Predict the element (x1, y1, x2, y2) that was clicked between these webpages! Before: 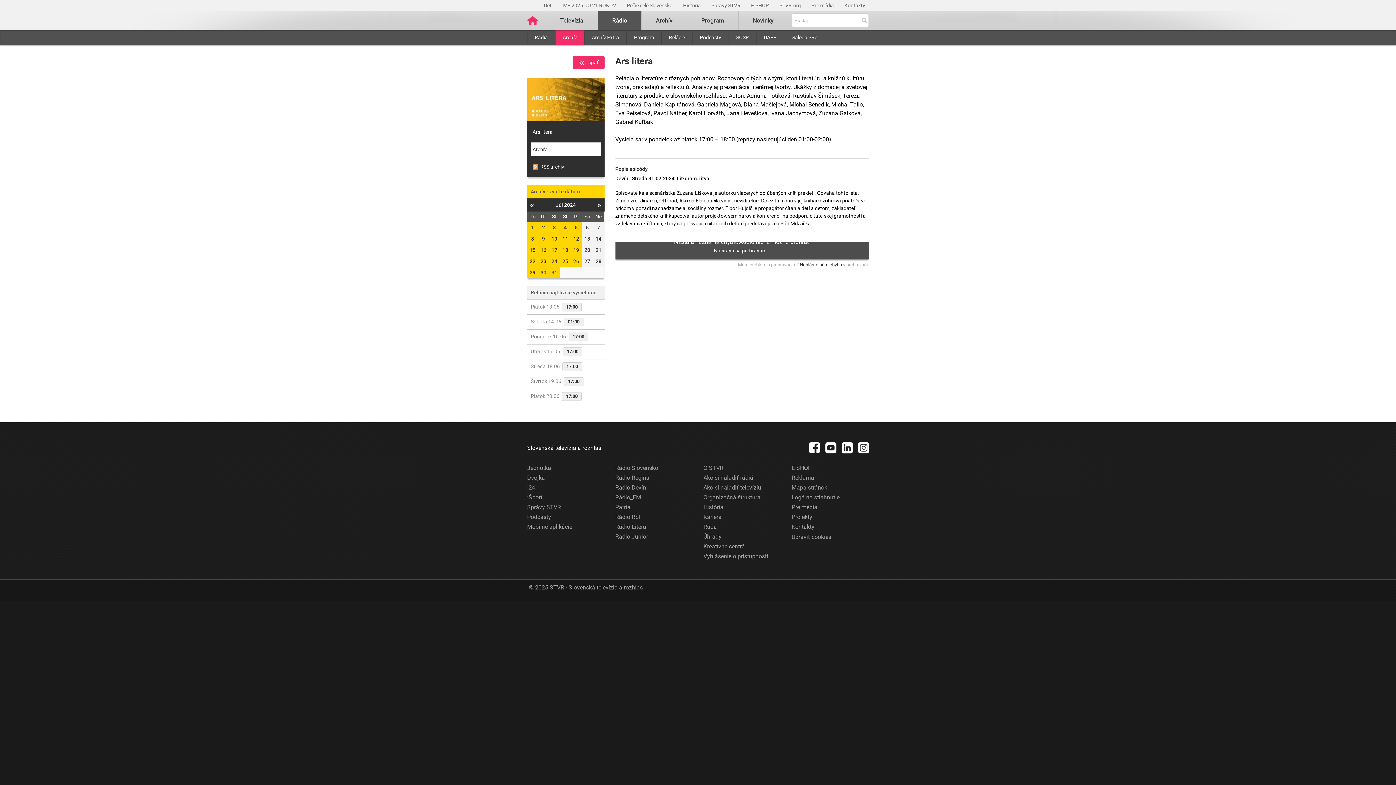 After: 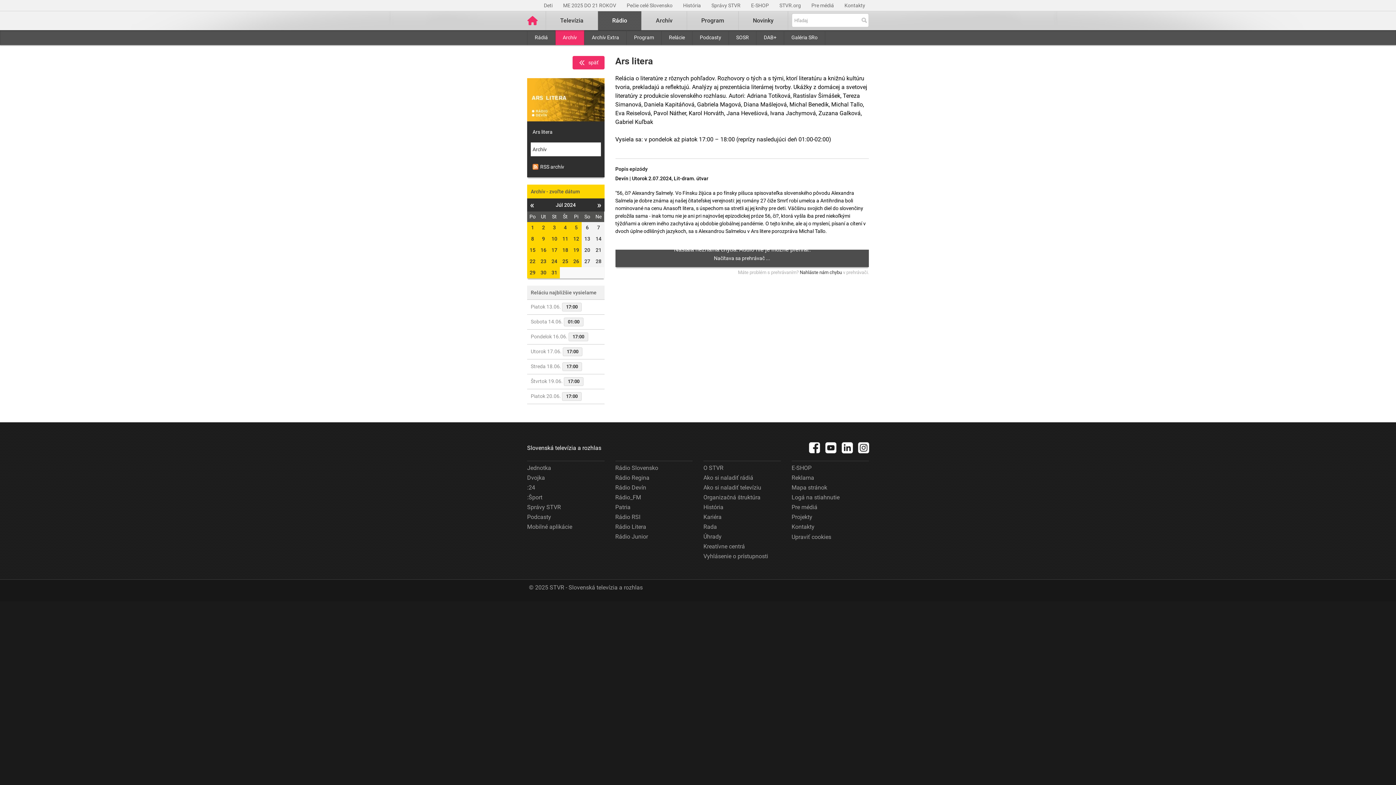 Action: label: 2 bbox: (538, 222, 549, 233)